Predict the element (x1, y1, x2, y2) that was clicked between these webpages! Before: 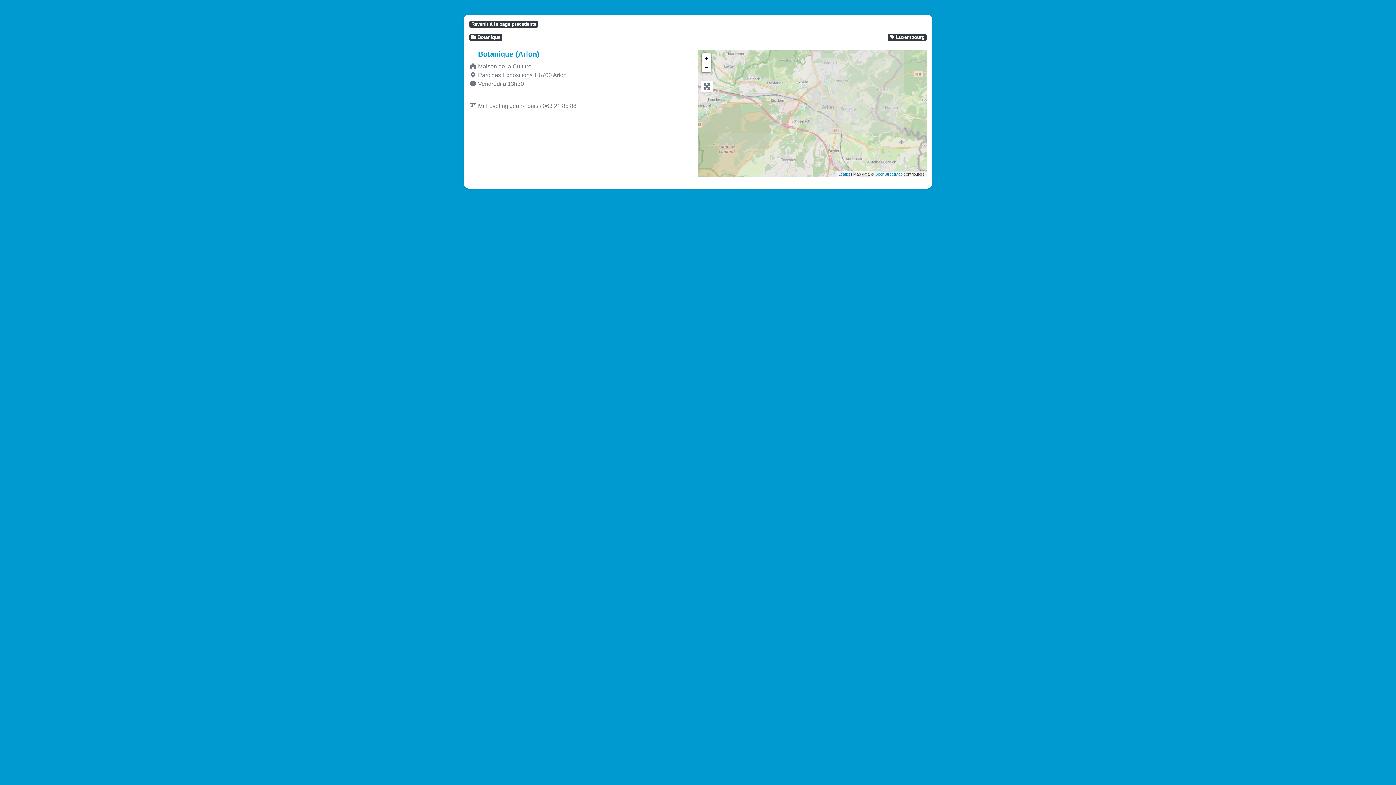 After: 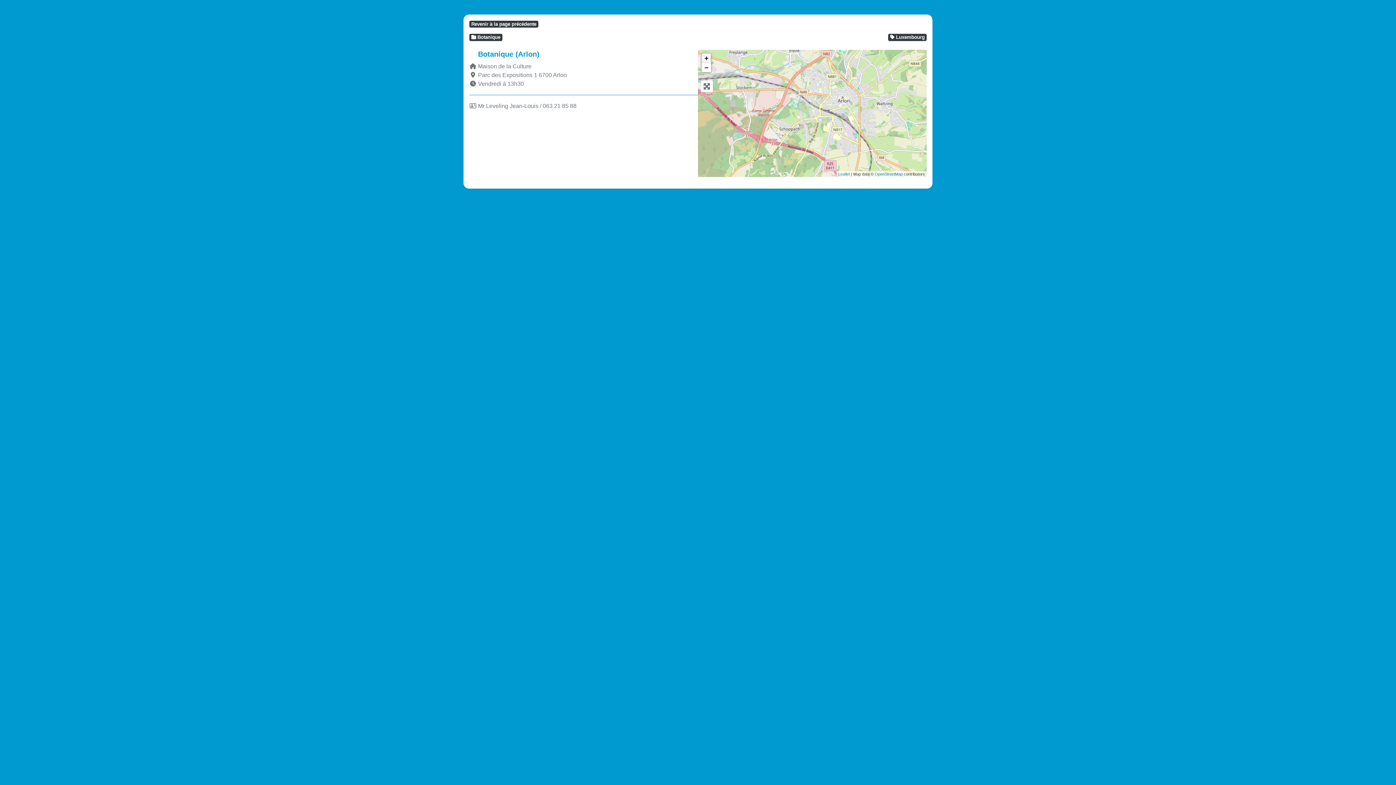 Action: bbox: (701, 53, 711, 62) label: Zoom in